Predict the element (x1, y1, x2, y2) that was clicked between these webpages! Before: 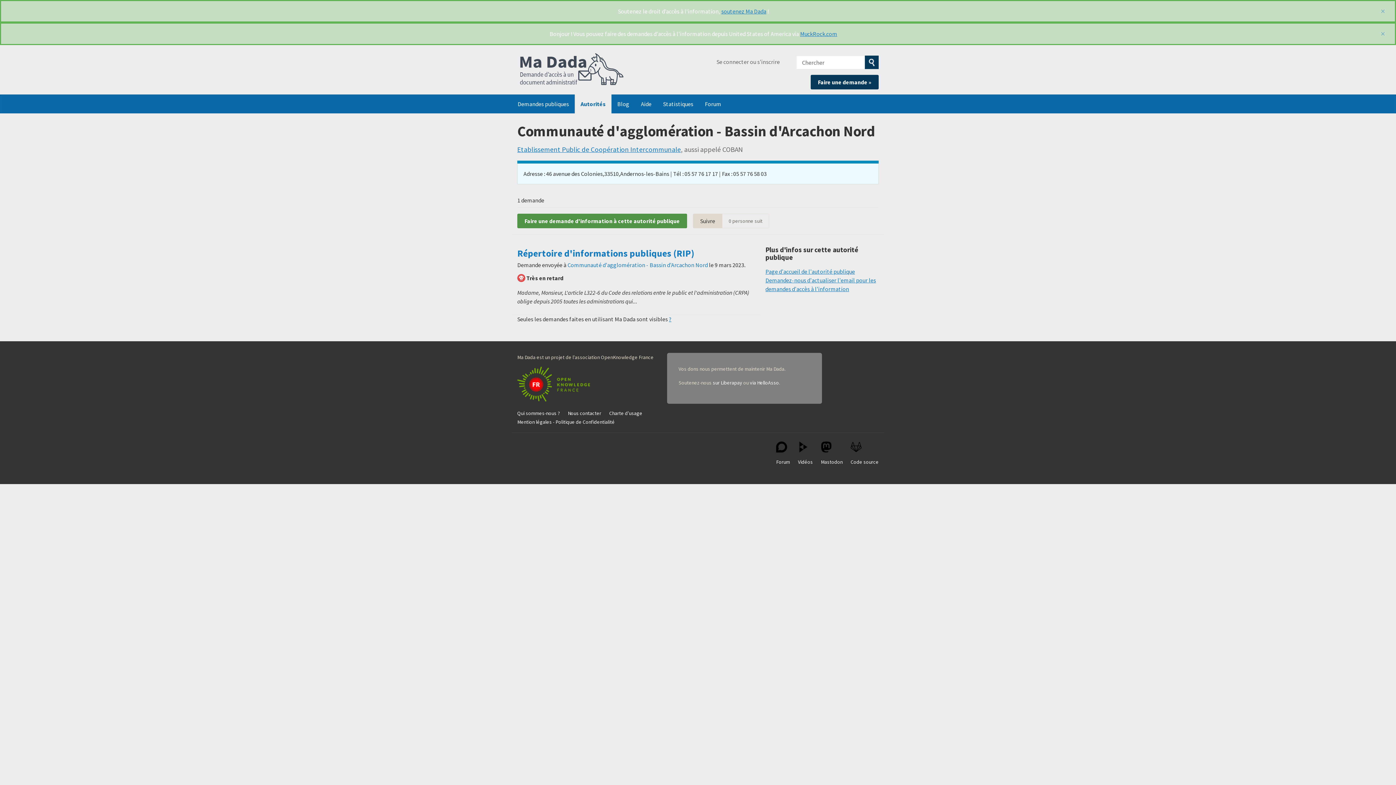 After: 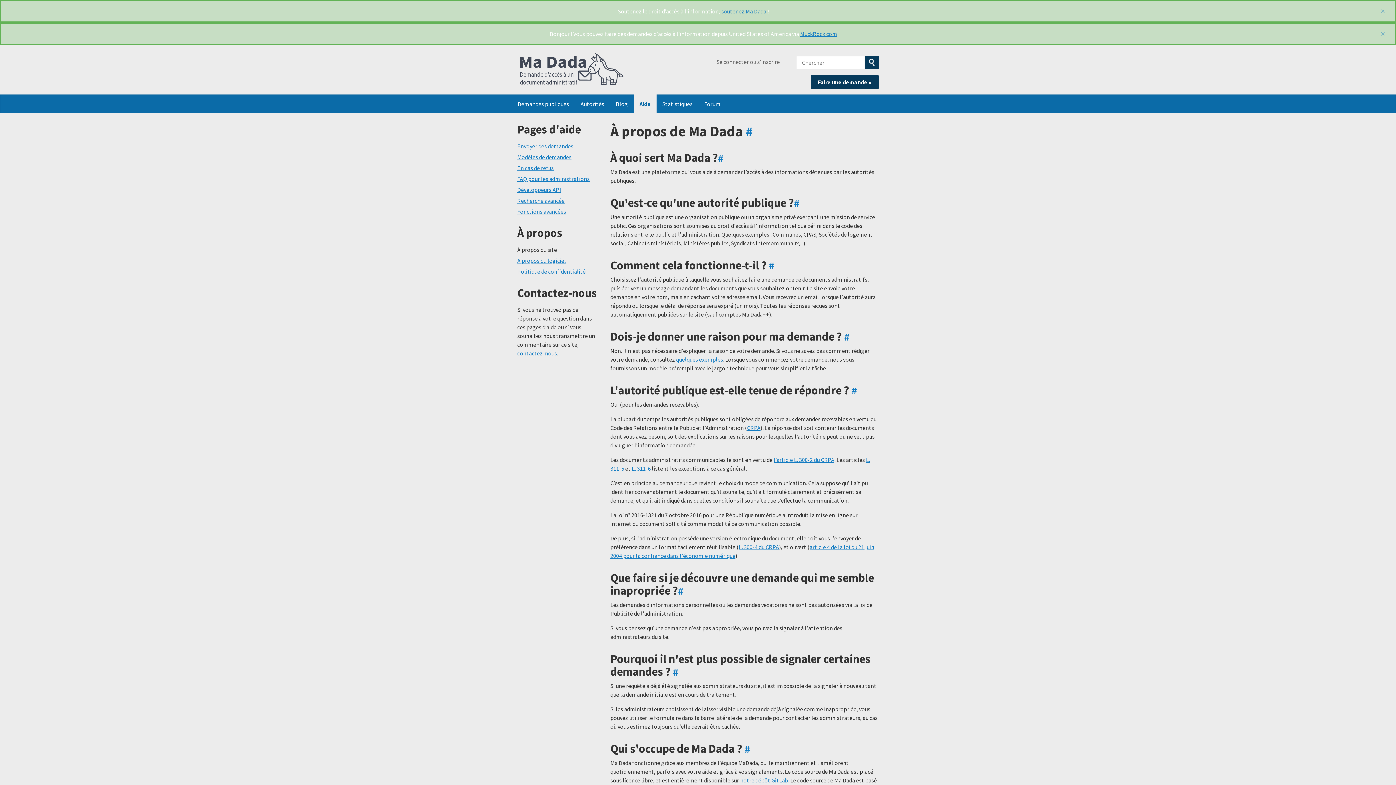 Action: bbox: (669, 315, 671, 323) label: ?